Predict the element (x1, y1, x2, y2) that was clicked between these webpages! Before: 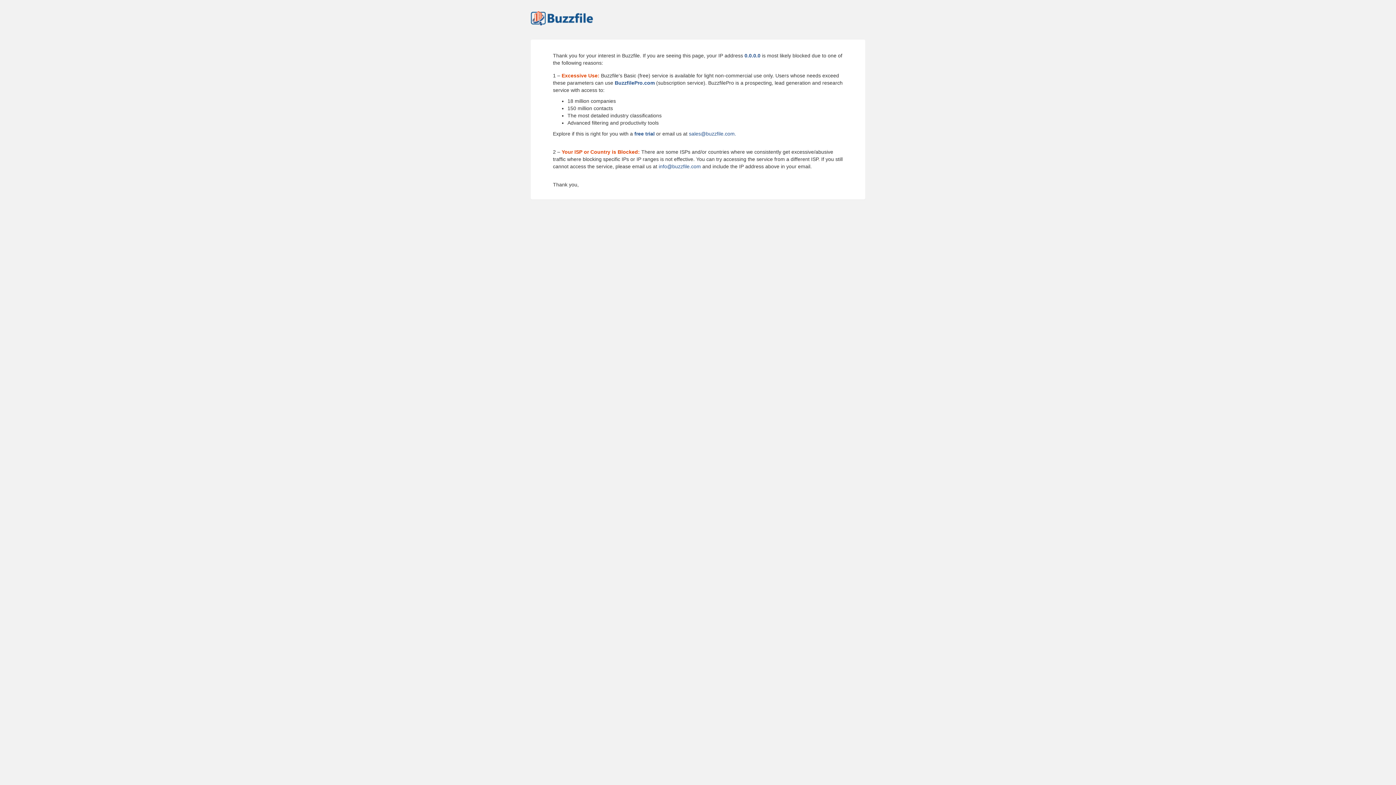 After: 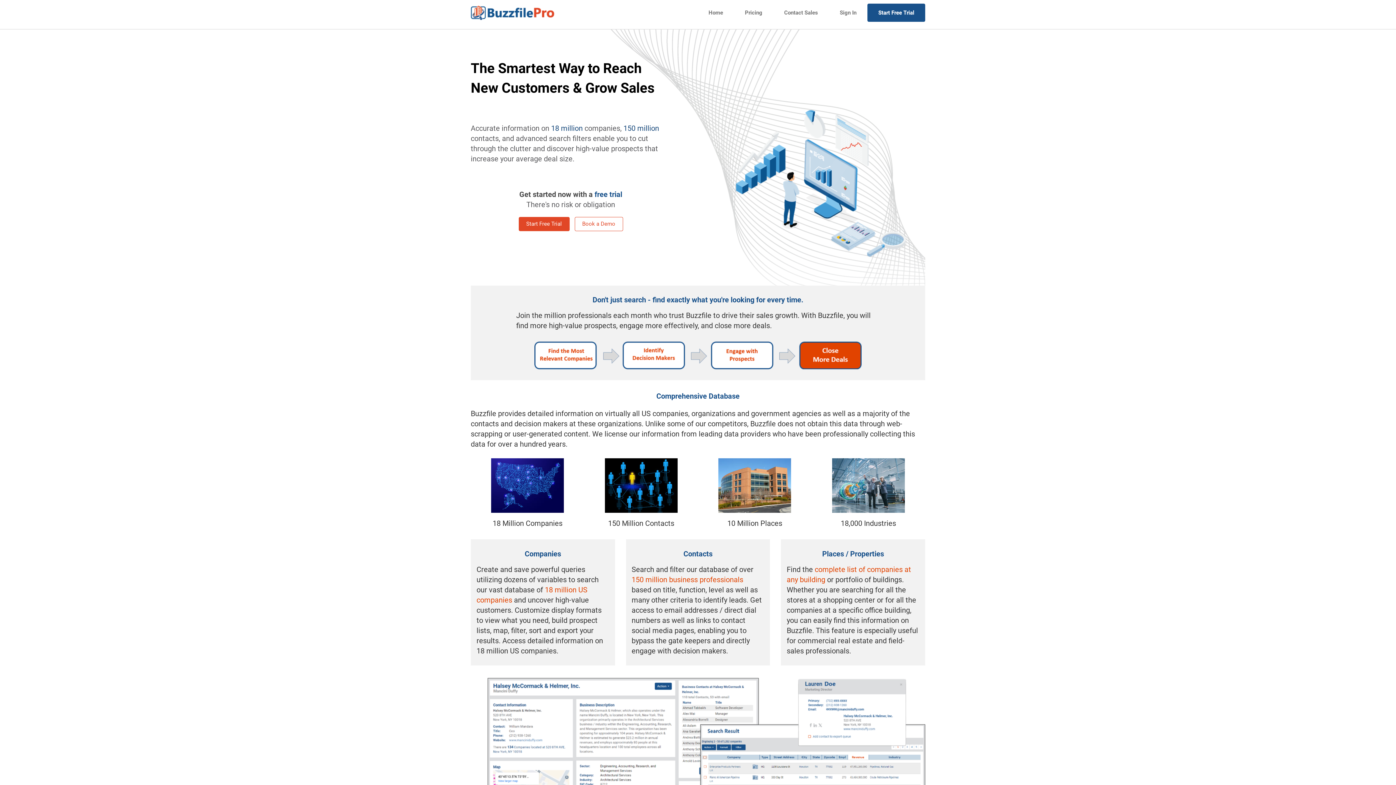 Action: bbox: (634, 130, 654, 136) label: free trial